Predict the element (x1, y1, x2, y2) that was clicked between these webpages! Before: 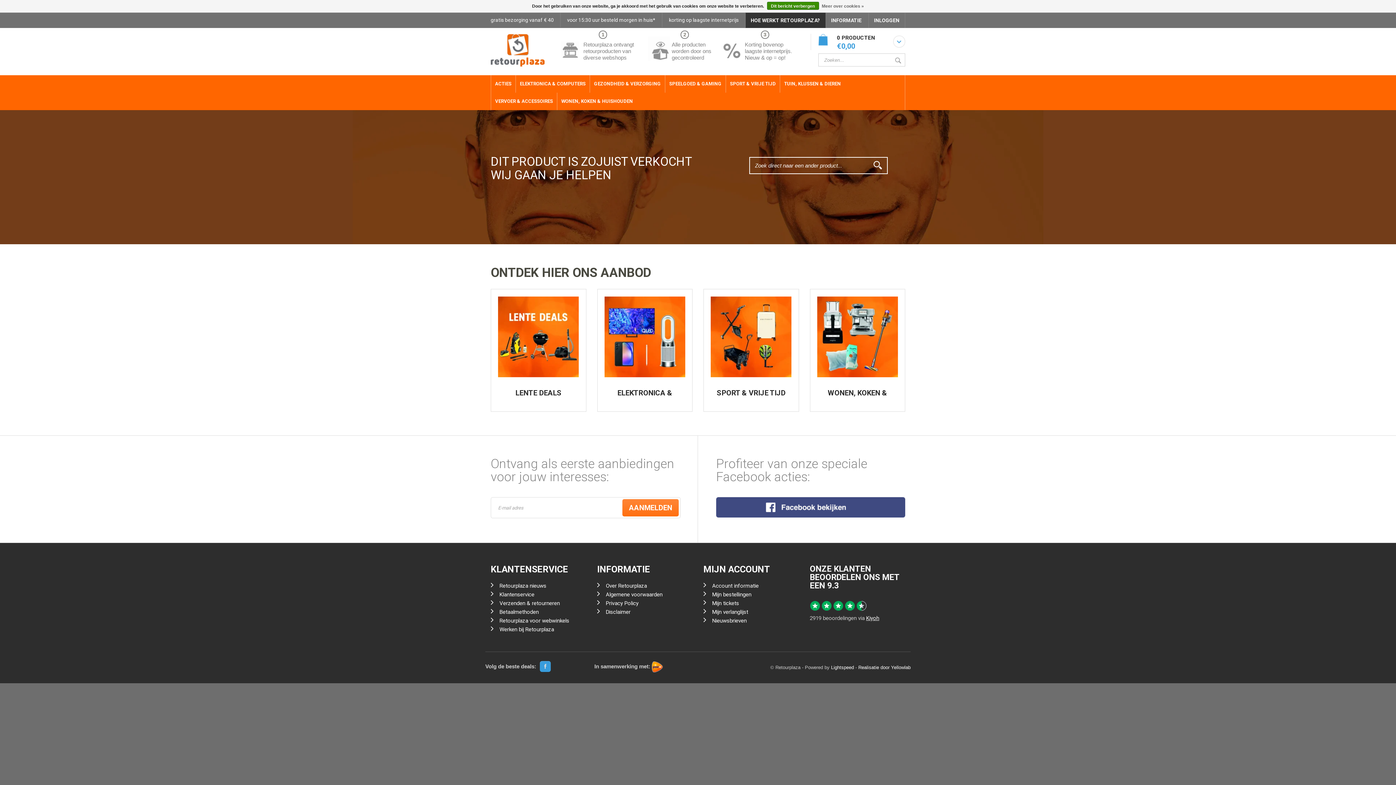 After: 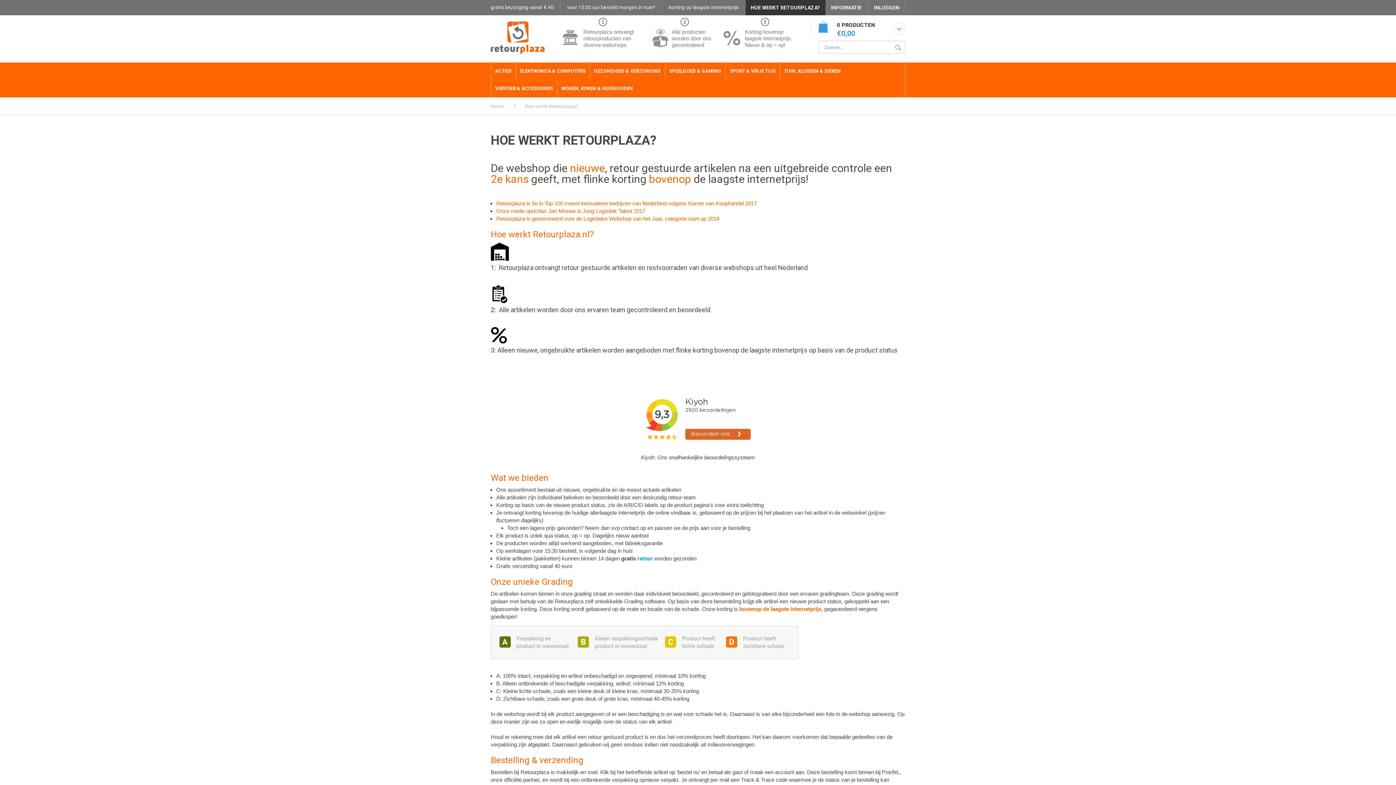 Action: bbox: (750, 17, 820, 23) label: HOE WERKT RETOURPLAZA?